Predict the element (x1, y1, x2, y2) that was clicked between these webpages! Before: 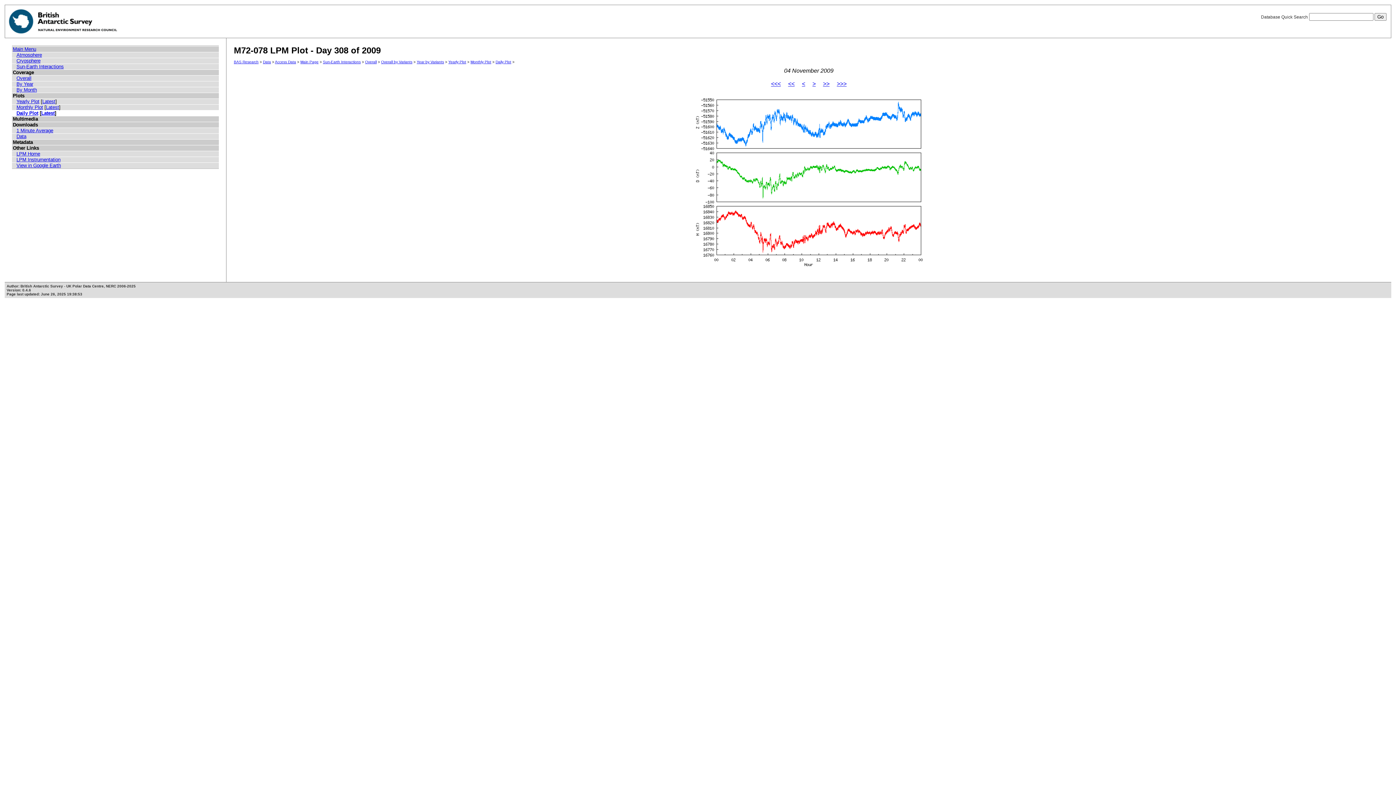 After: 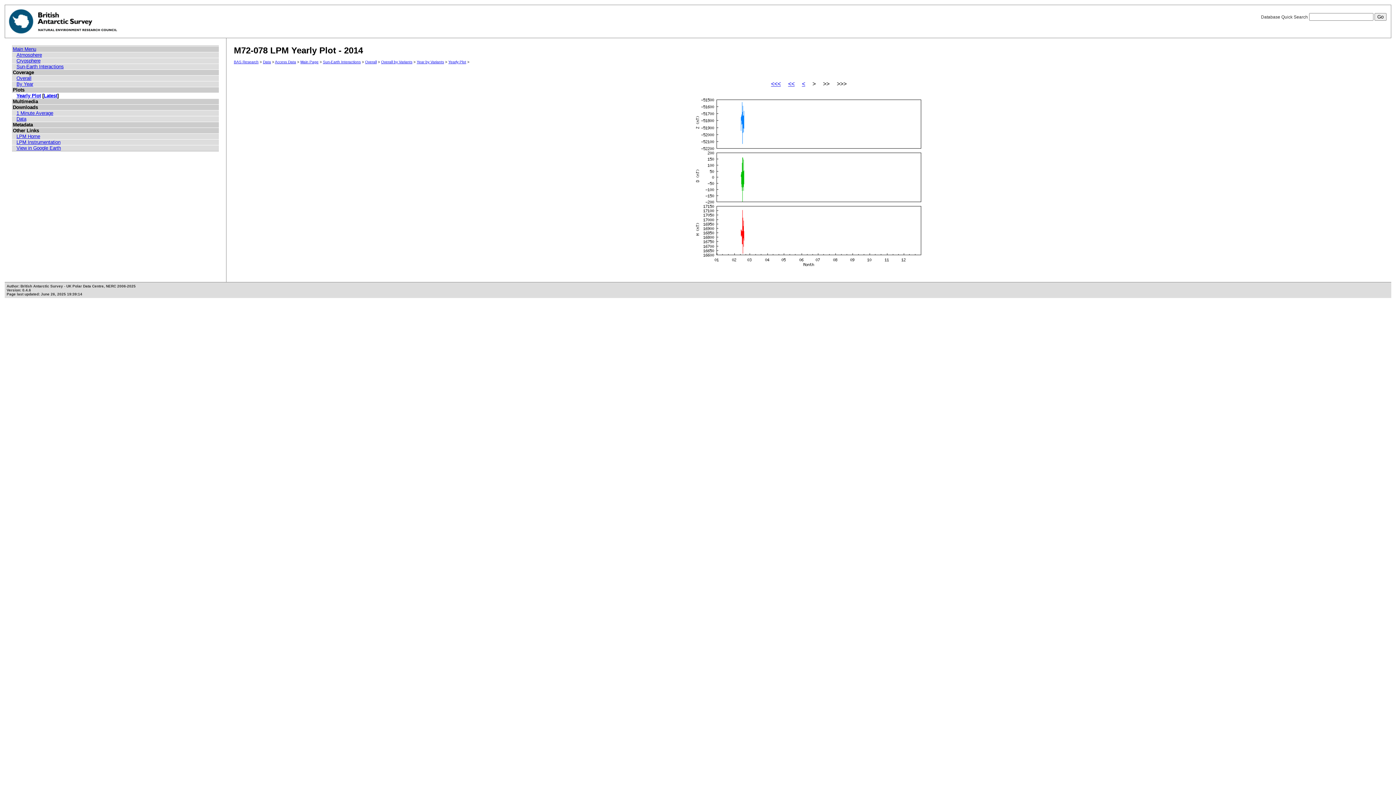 Action: label: Latest bbox: (42, 99, 55, 104)